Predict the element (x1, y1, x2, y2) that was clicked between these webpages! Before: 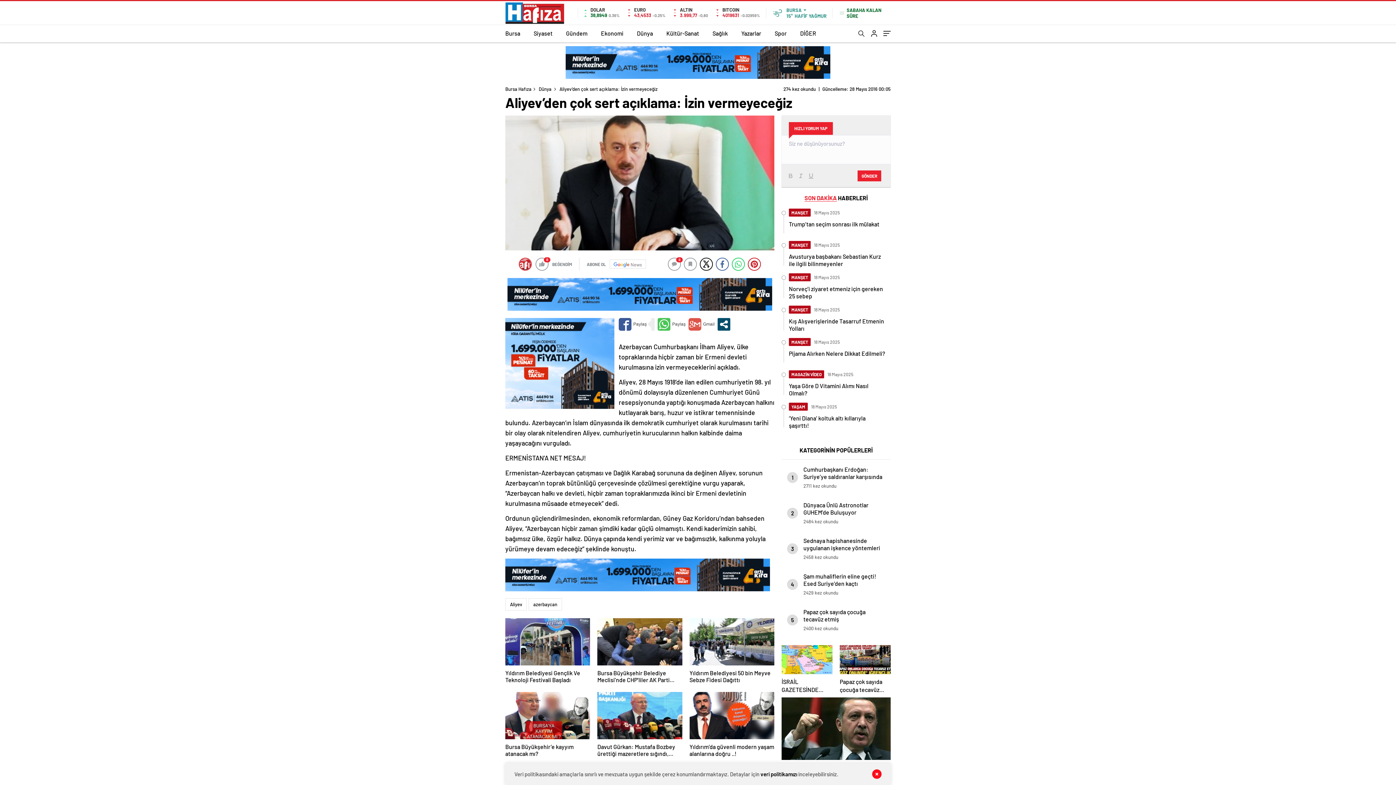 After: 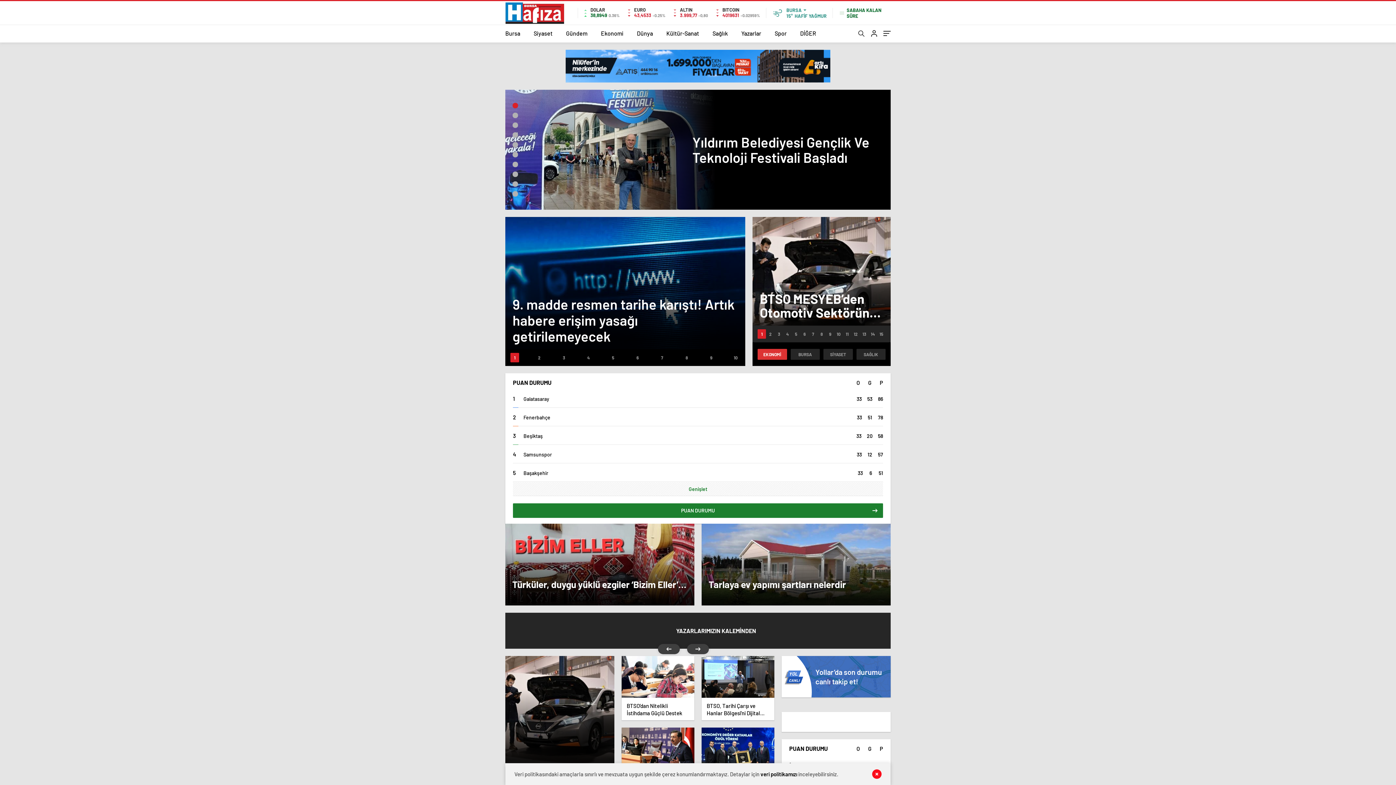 Action: label: Bursa Hafıza bbox: (505, 86, 531, 92)